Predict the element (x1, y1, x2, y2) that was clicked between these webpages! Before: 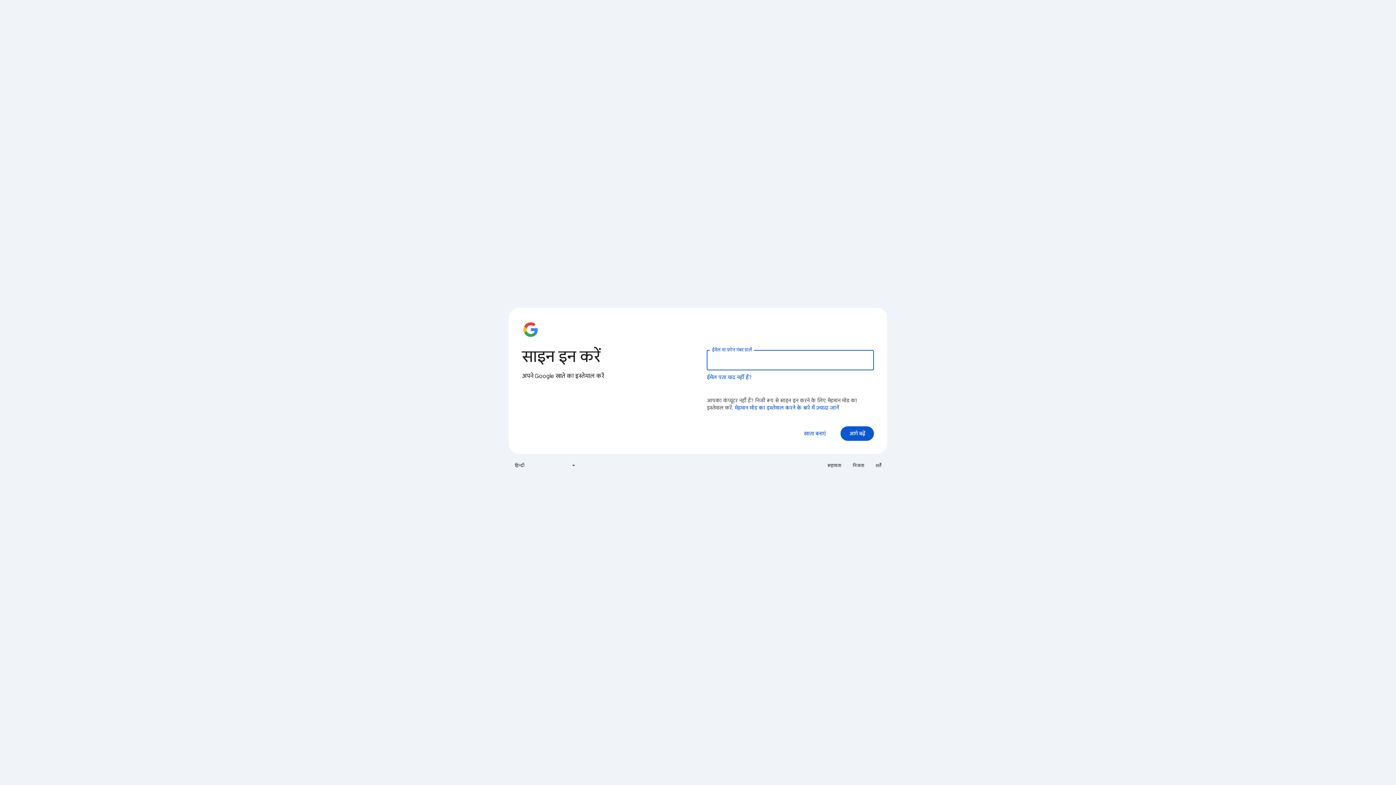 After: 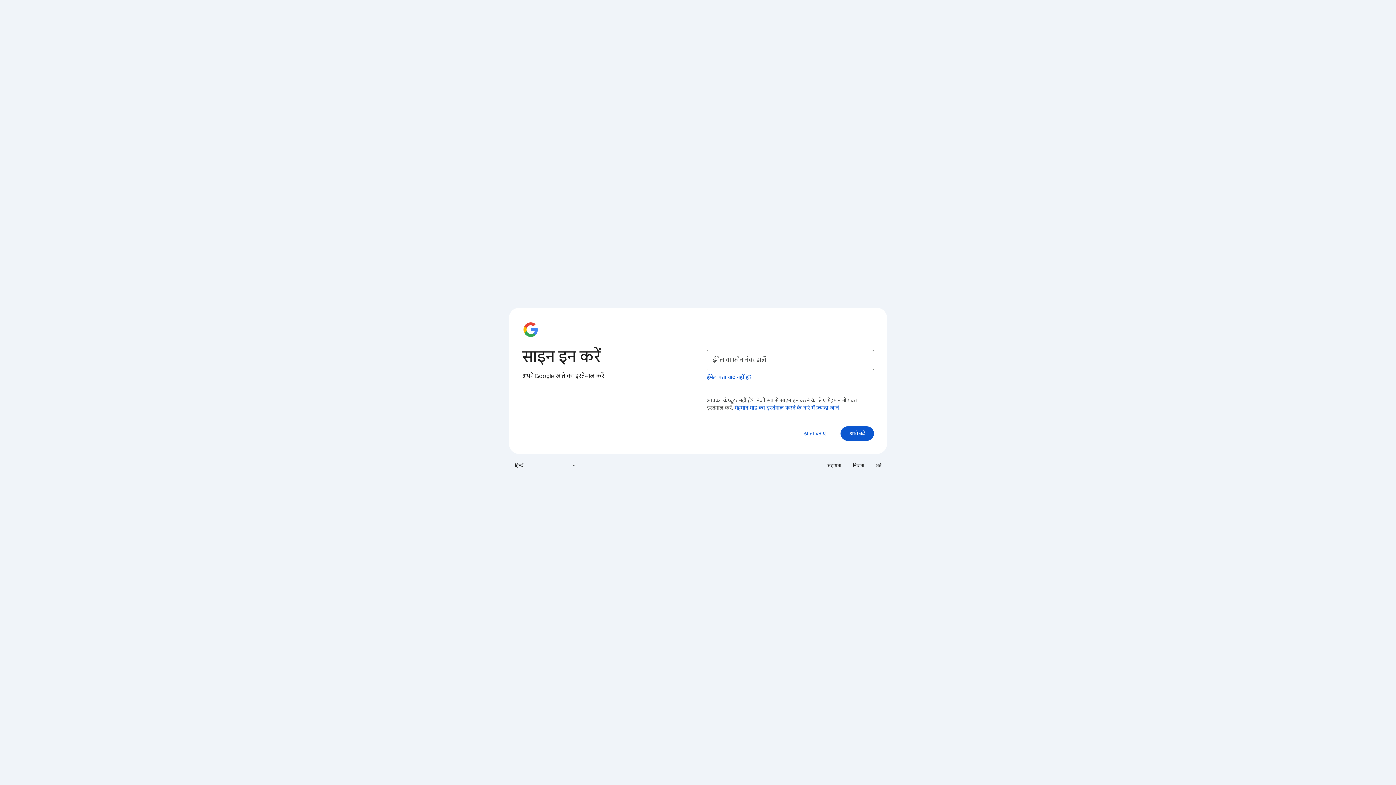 Action: label: निजता bbox: (848, 460, 868, 471)